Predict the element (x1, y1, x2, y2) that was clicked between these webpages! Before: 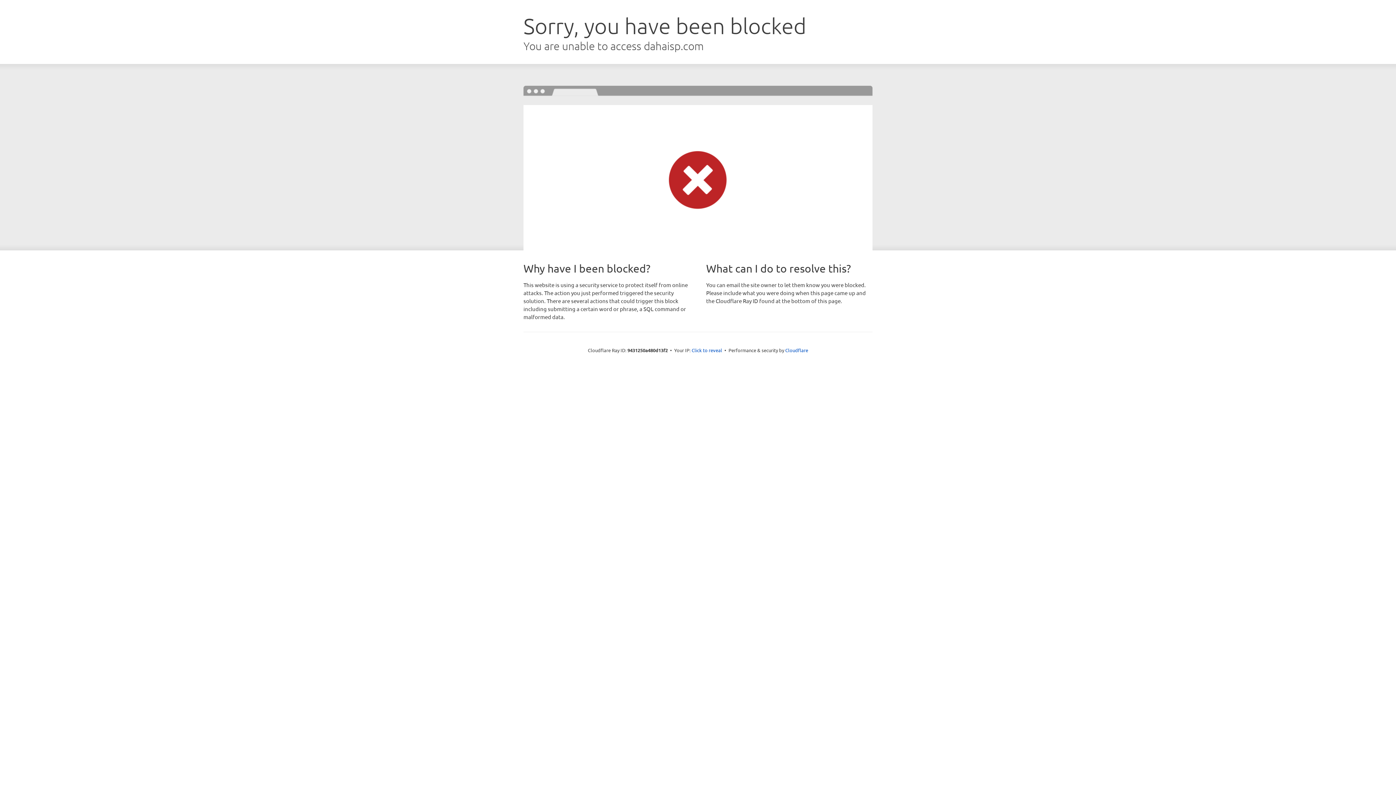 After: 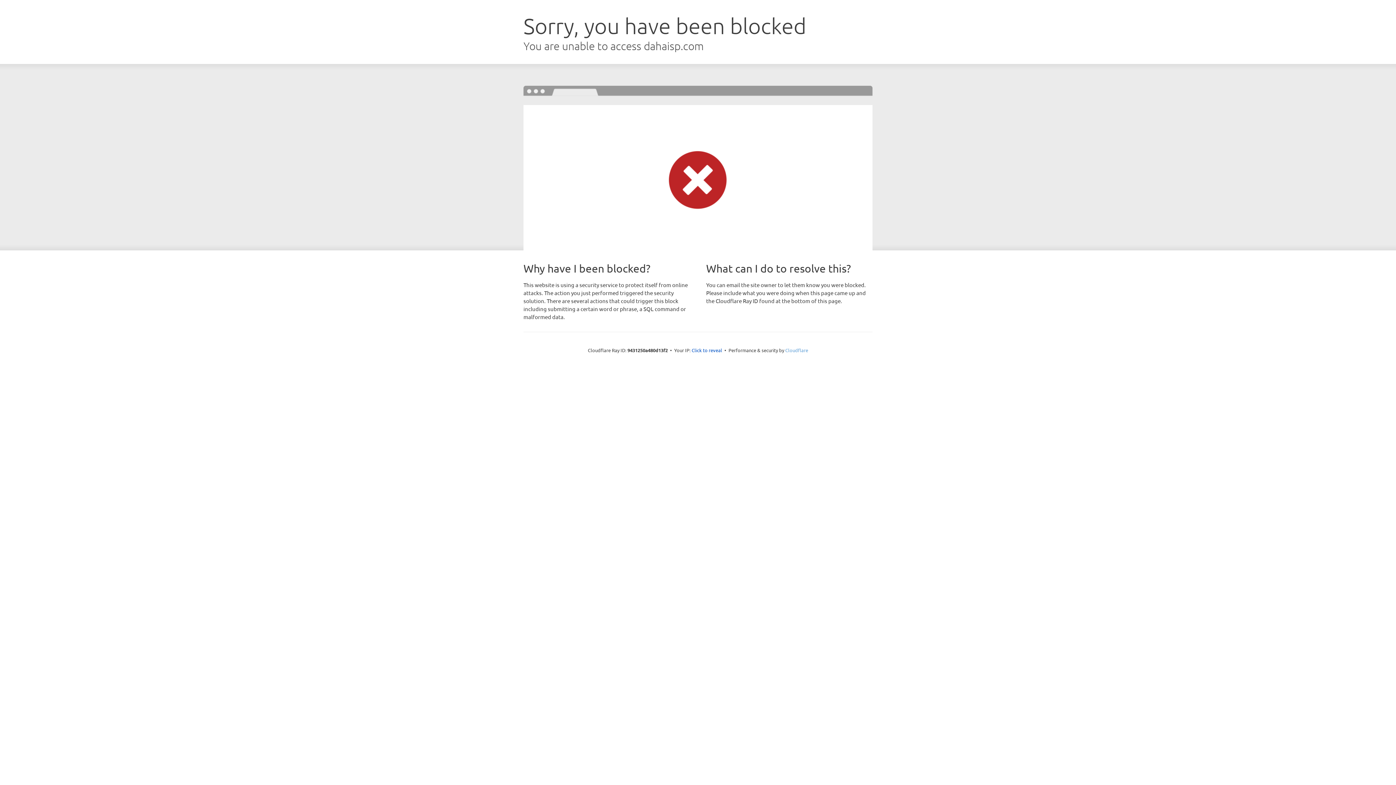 Action: bbox: (785, 347, 808, 353) label: Cloudflare